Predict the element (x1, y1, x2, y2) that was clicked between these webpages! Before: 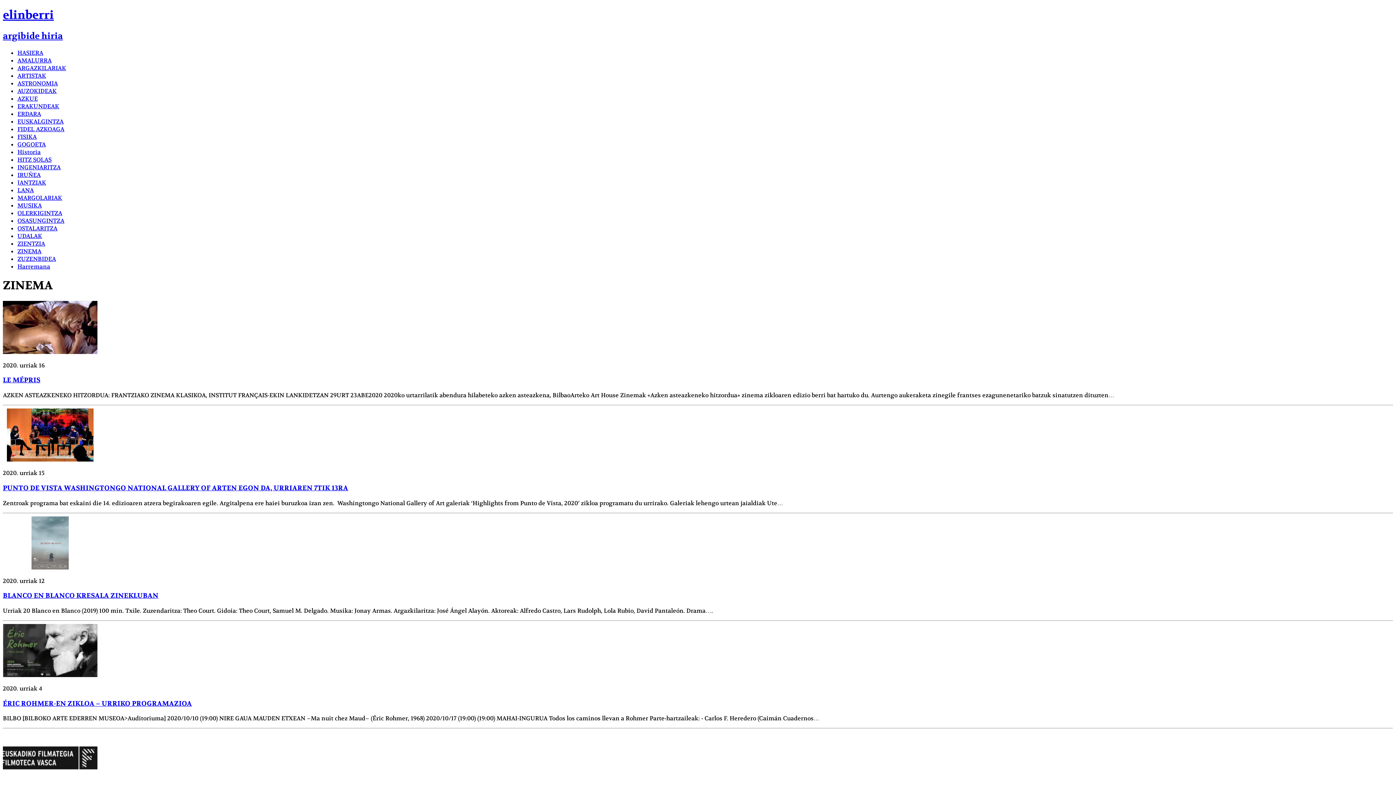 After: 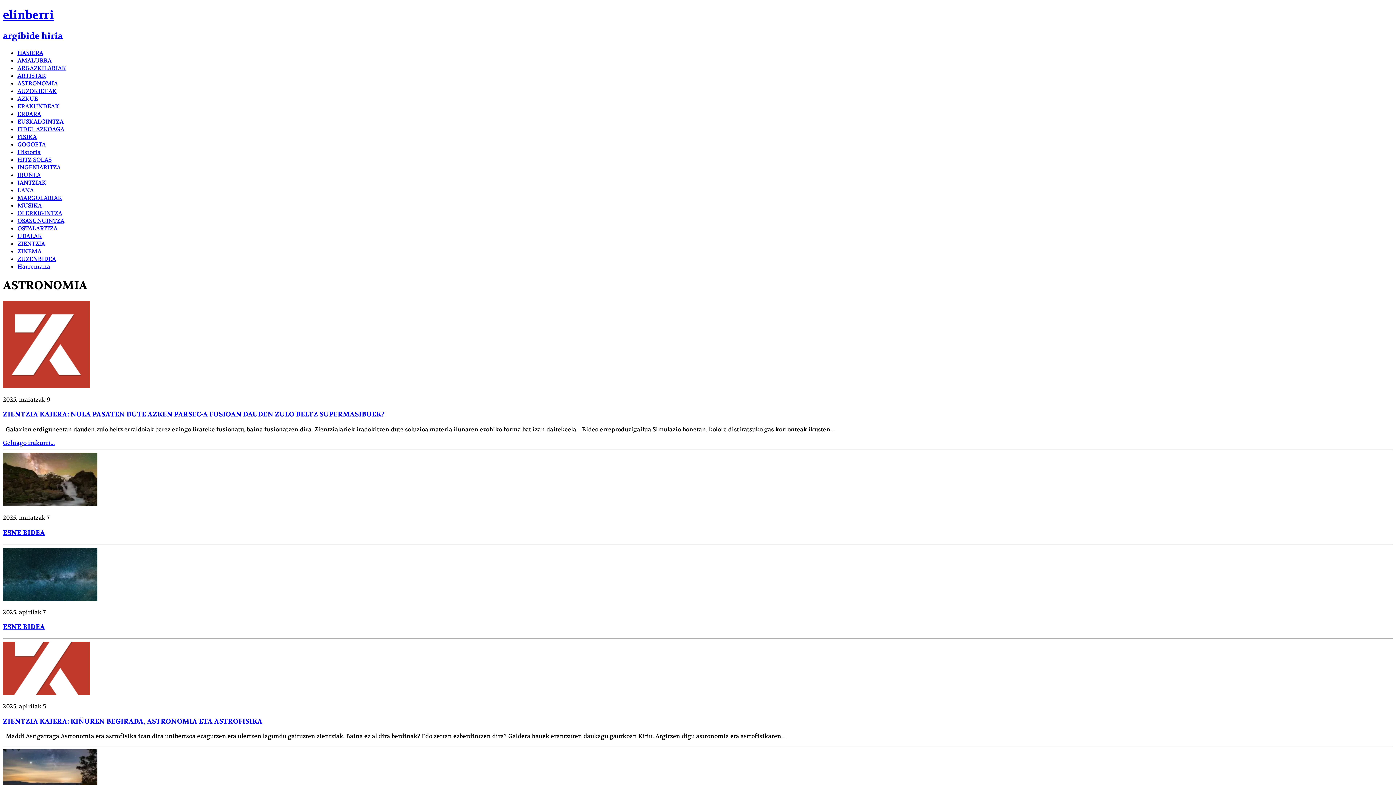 Action: bbox: (17, 79, 57, 87) label: ASTRONOMIA